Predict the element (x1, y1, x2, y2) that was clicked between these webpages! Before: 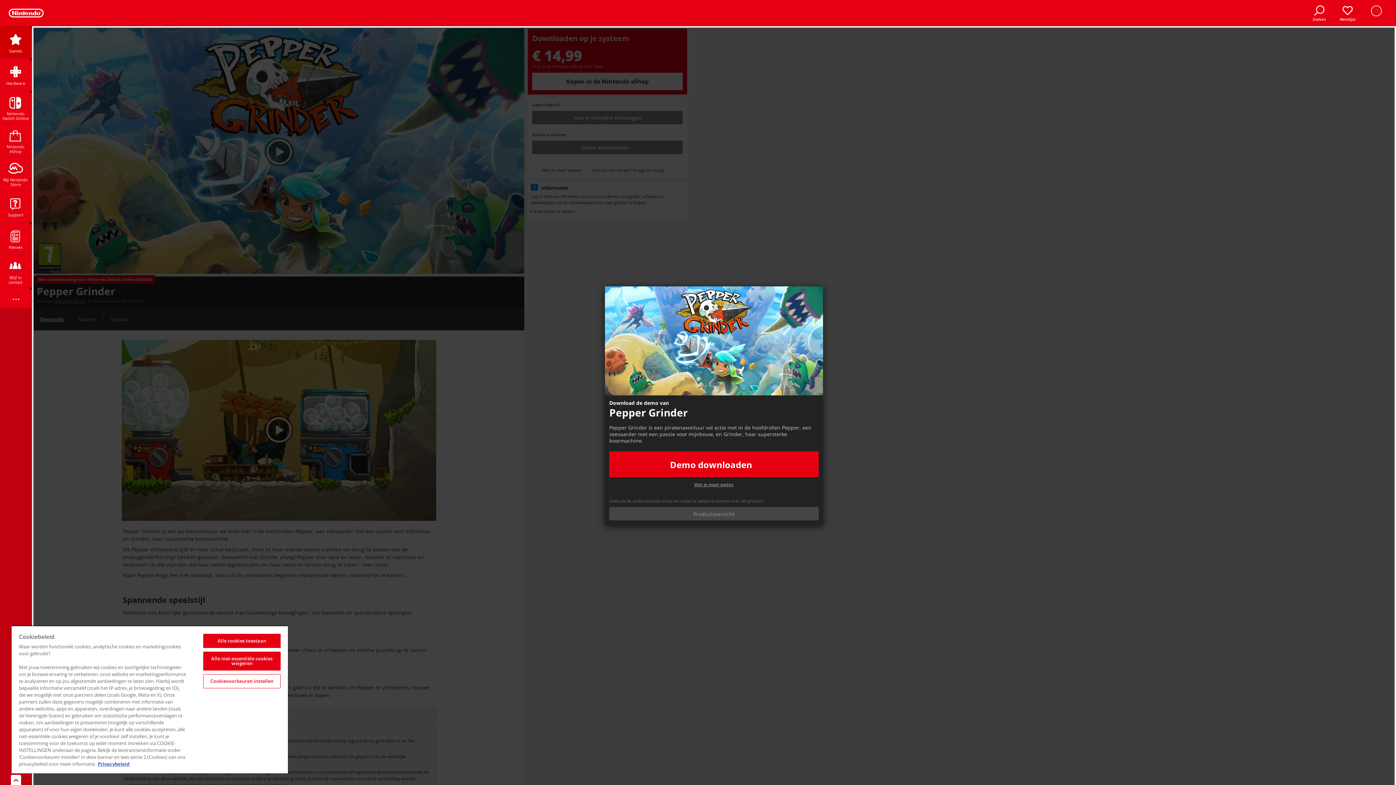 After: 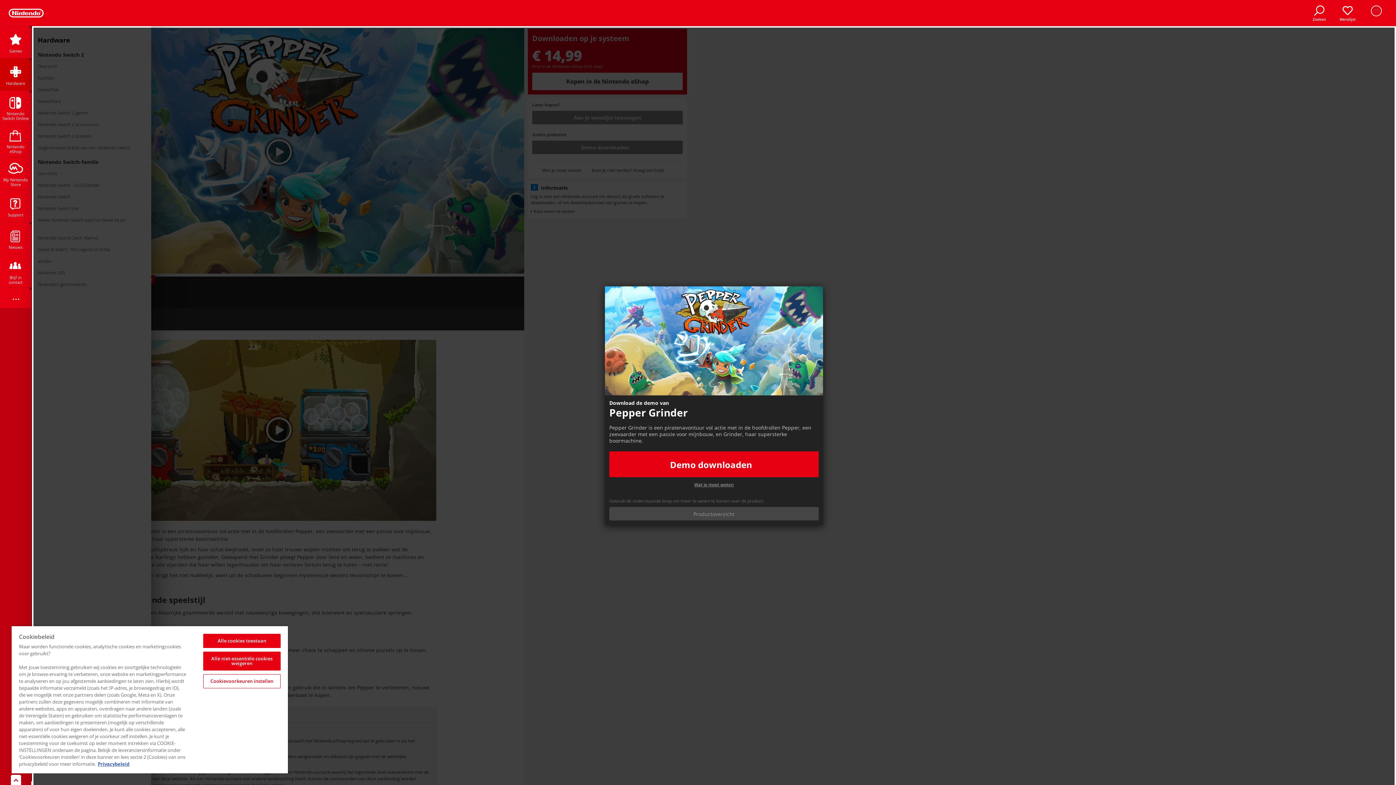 Action: bbox: (0, 58, 31, 90) label: Hardware